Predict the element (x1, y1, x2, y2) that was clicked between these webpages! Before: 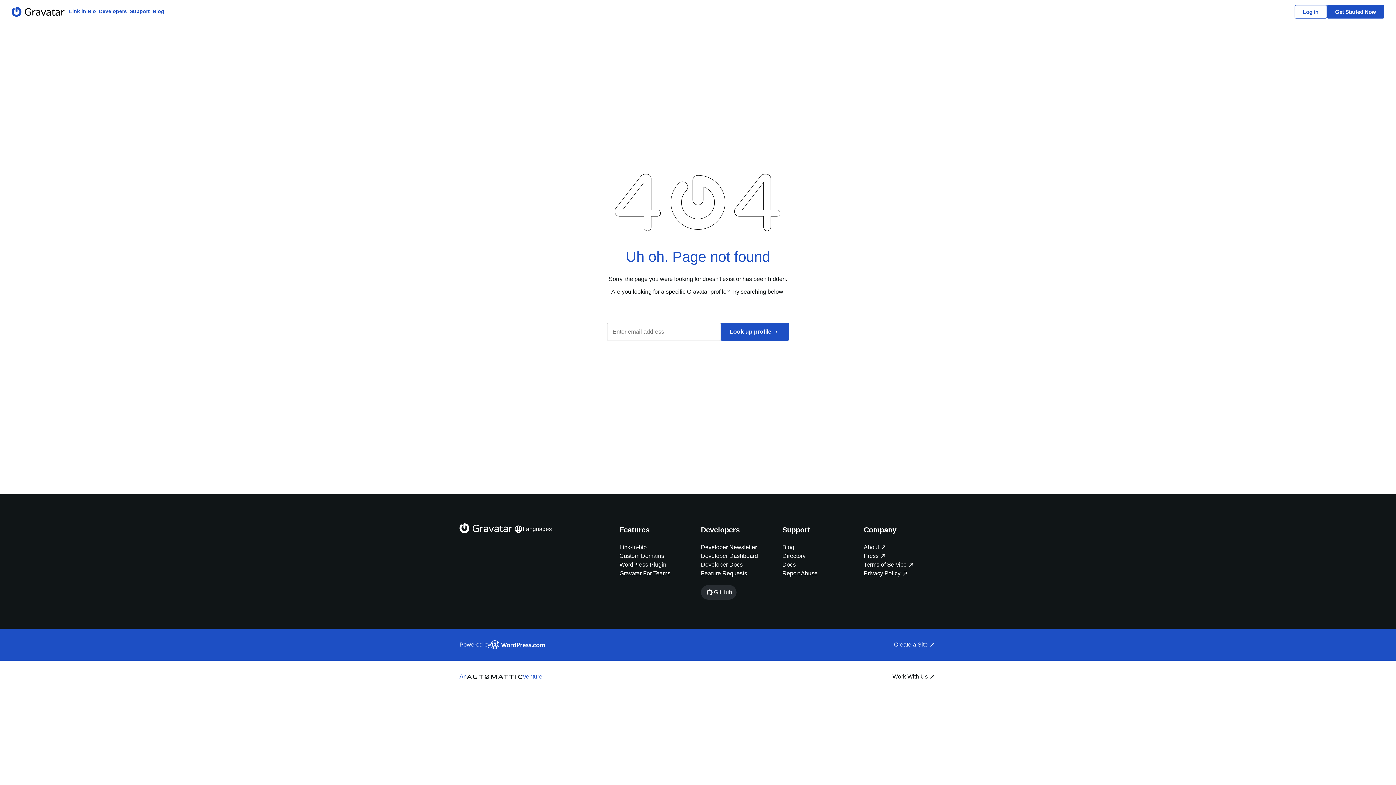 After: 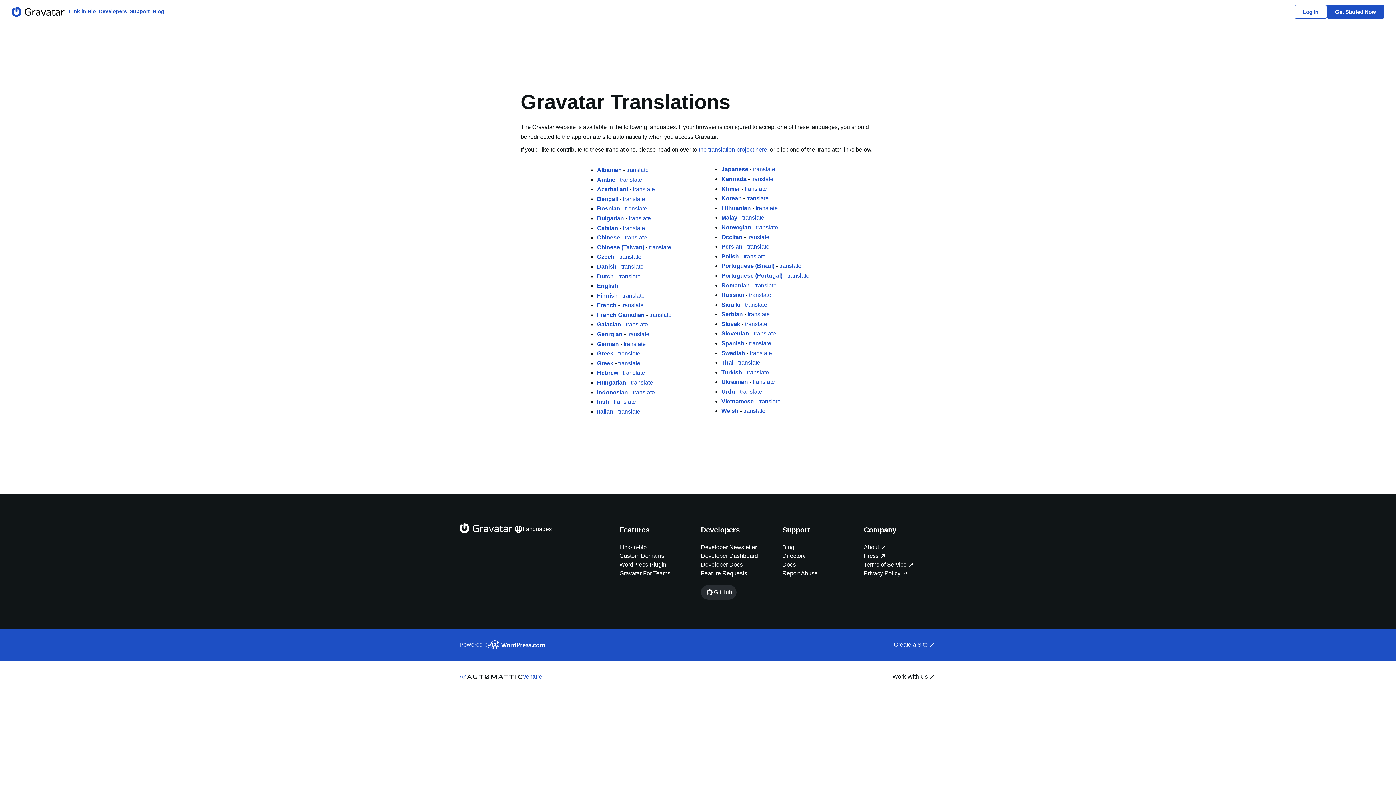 Action: label: Languages bbox: (512, 523, 553, 535)